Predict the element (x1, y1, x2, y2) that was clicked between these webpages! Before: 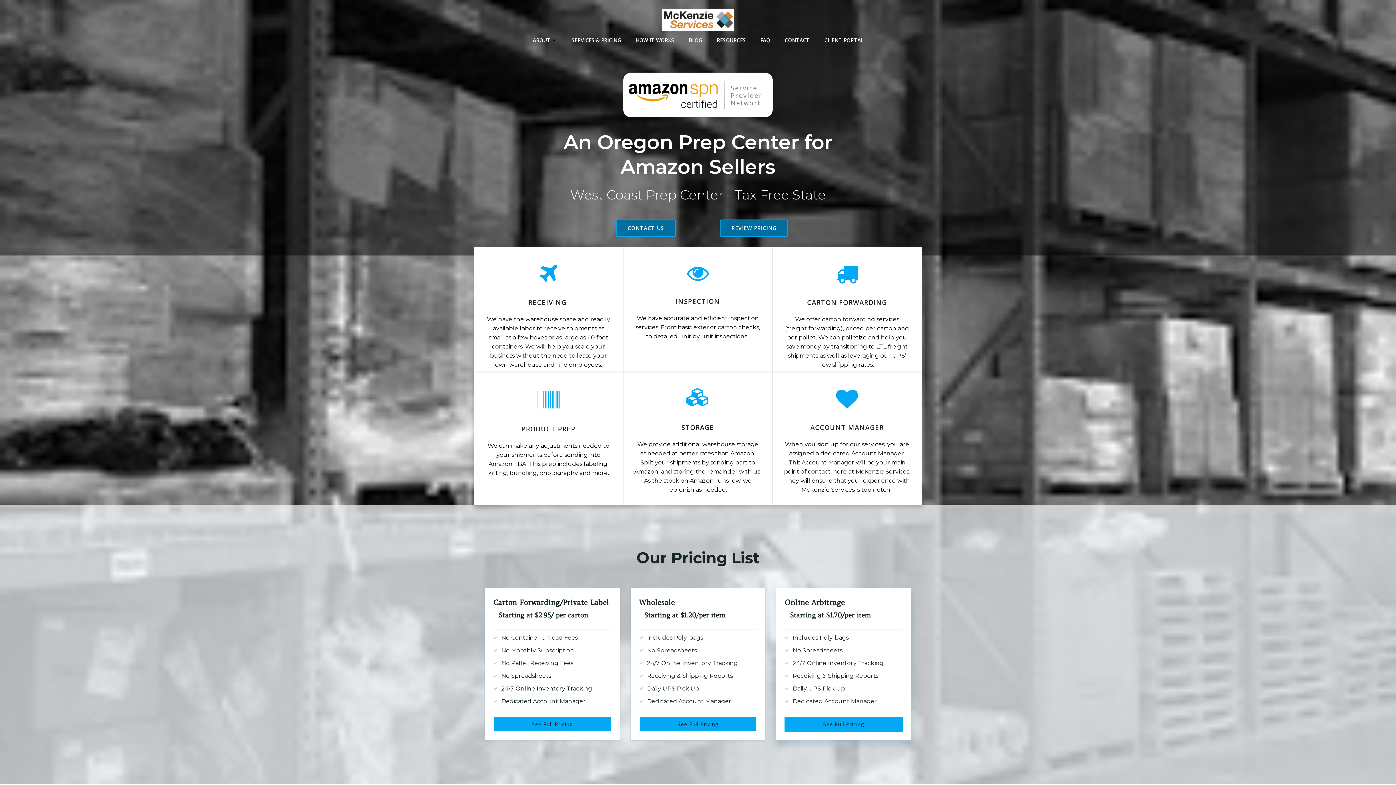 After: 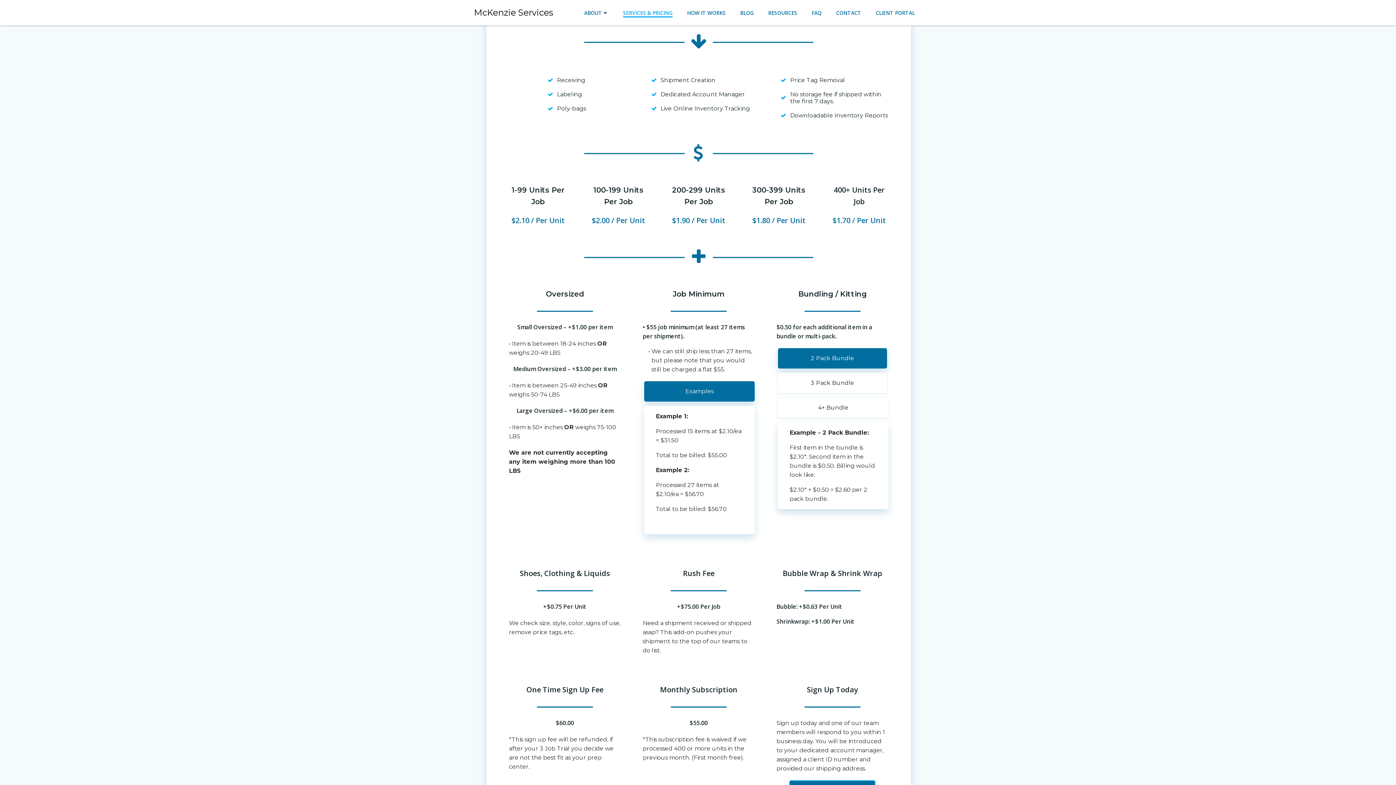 Action: label: See Full Pricing bbox: (784, 717, 902, 732)